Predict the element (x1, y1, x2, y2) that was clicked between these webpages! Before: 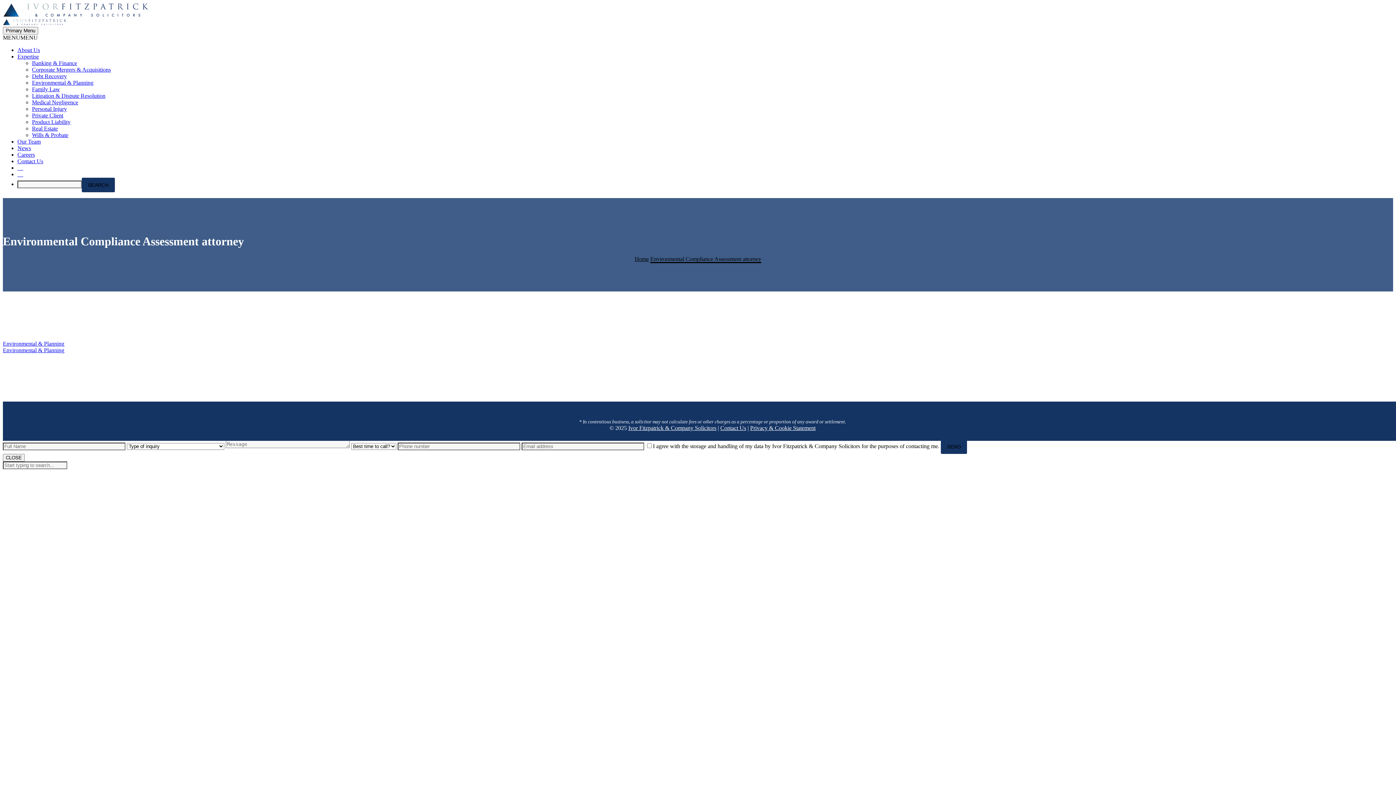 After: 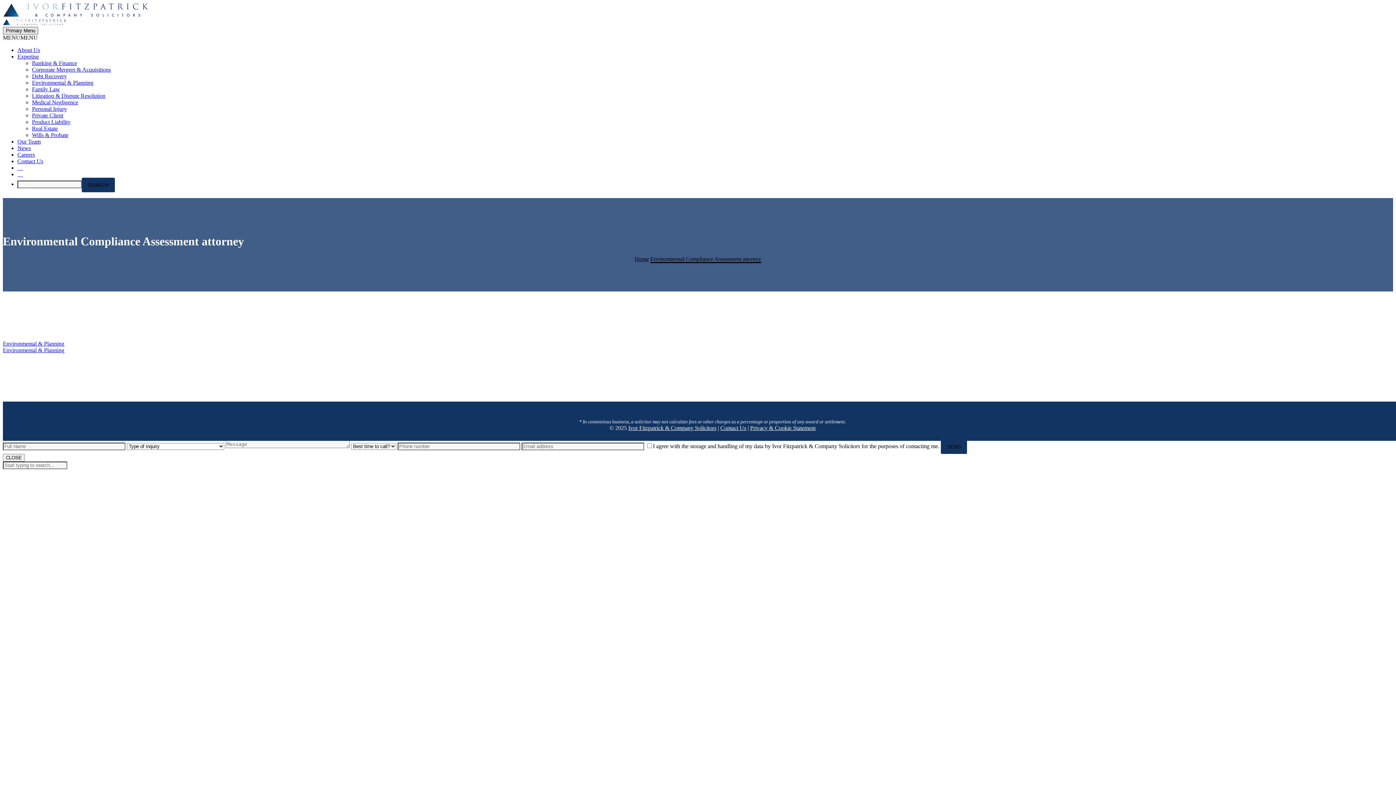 Action: label: Primary Menu bbox: (2, 26, 38, 34)